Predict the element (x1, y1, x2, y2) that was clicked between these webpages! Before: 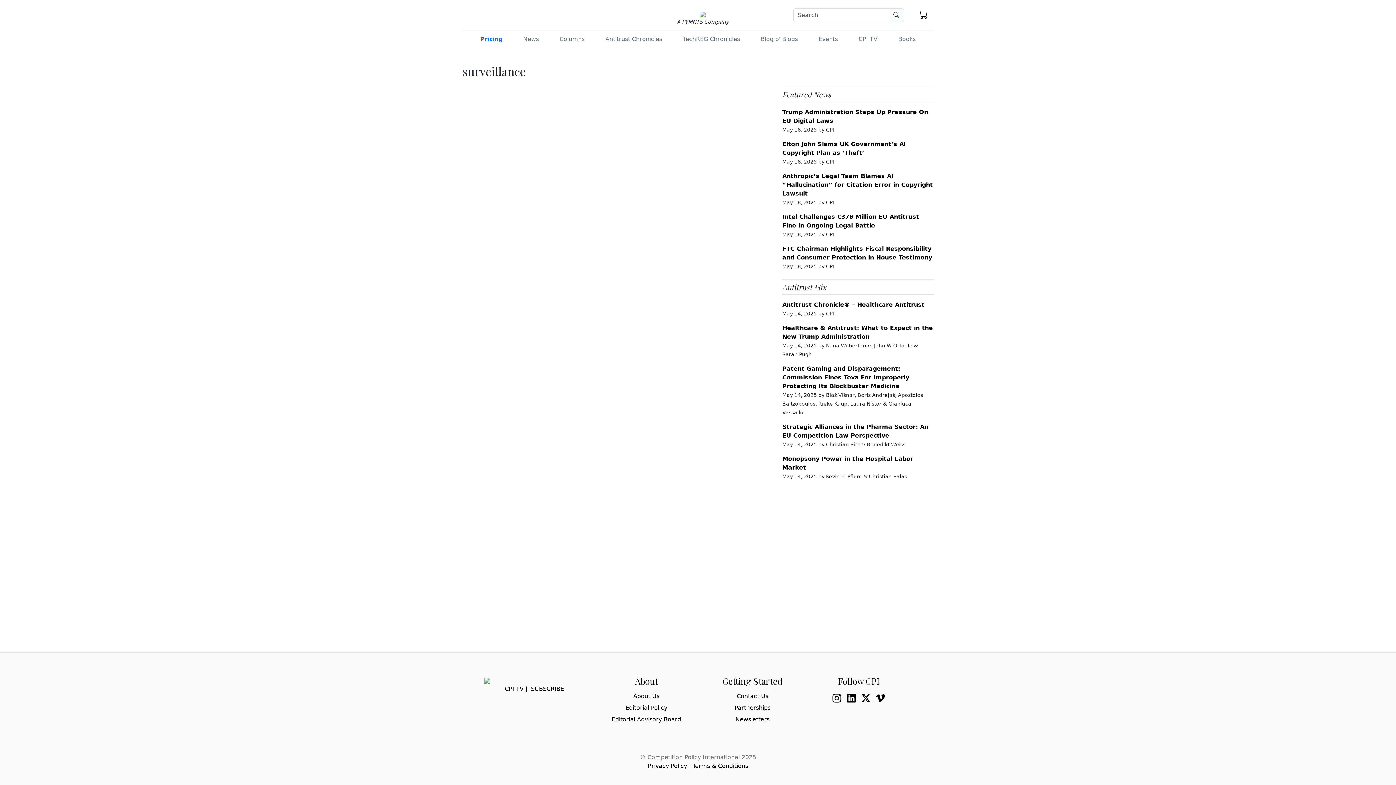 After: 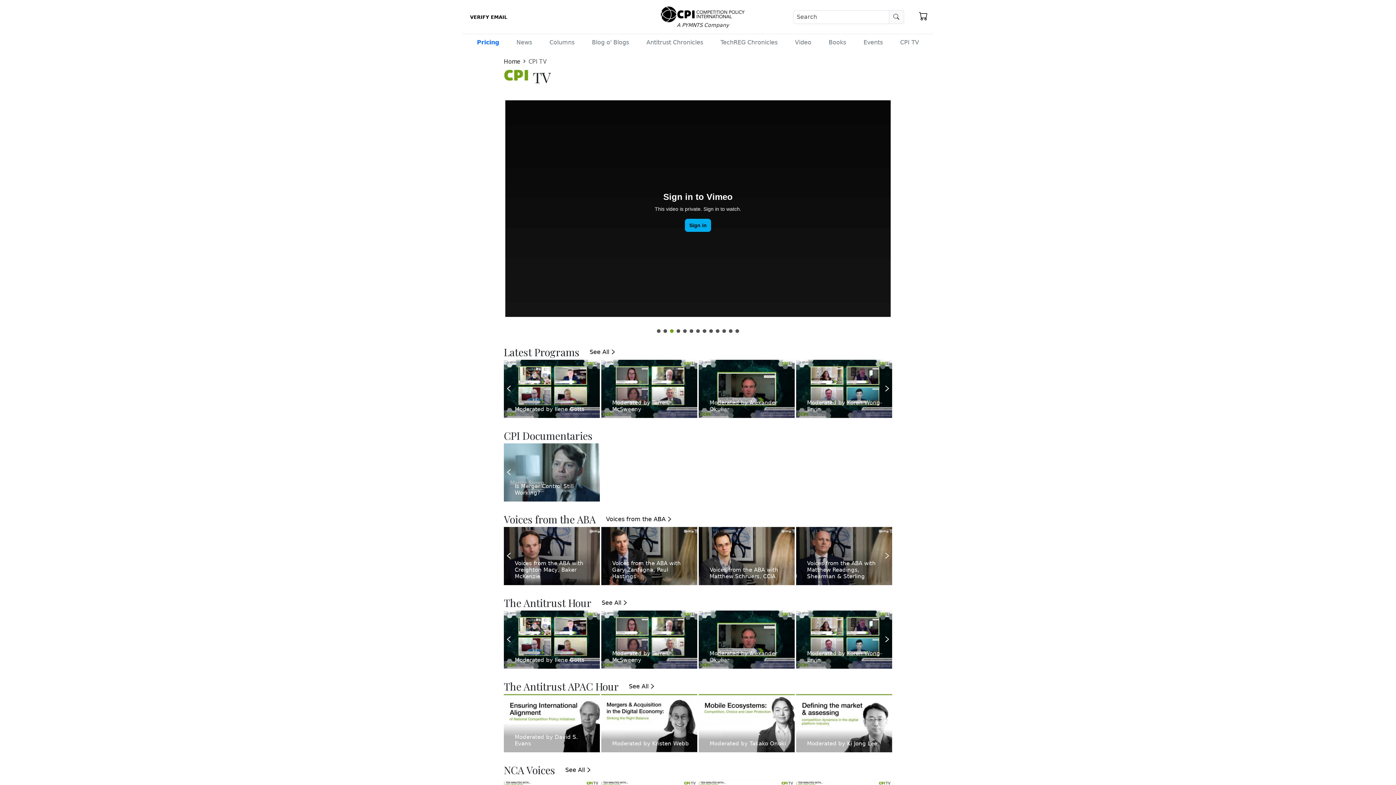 Action: bbox: (504, 685, 523, 692) label: CPI TV